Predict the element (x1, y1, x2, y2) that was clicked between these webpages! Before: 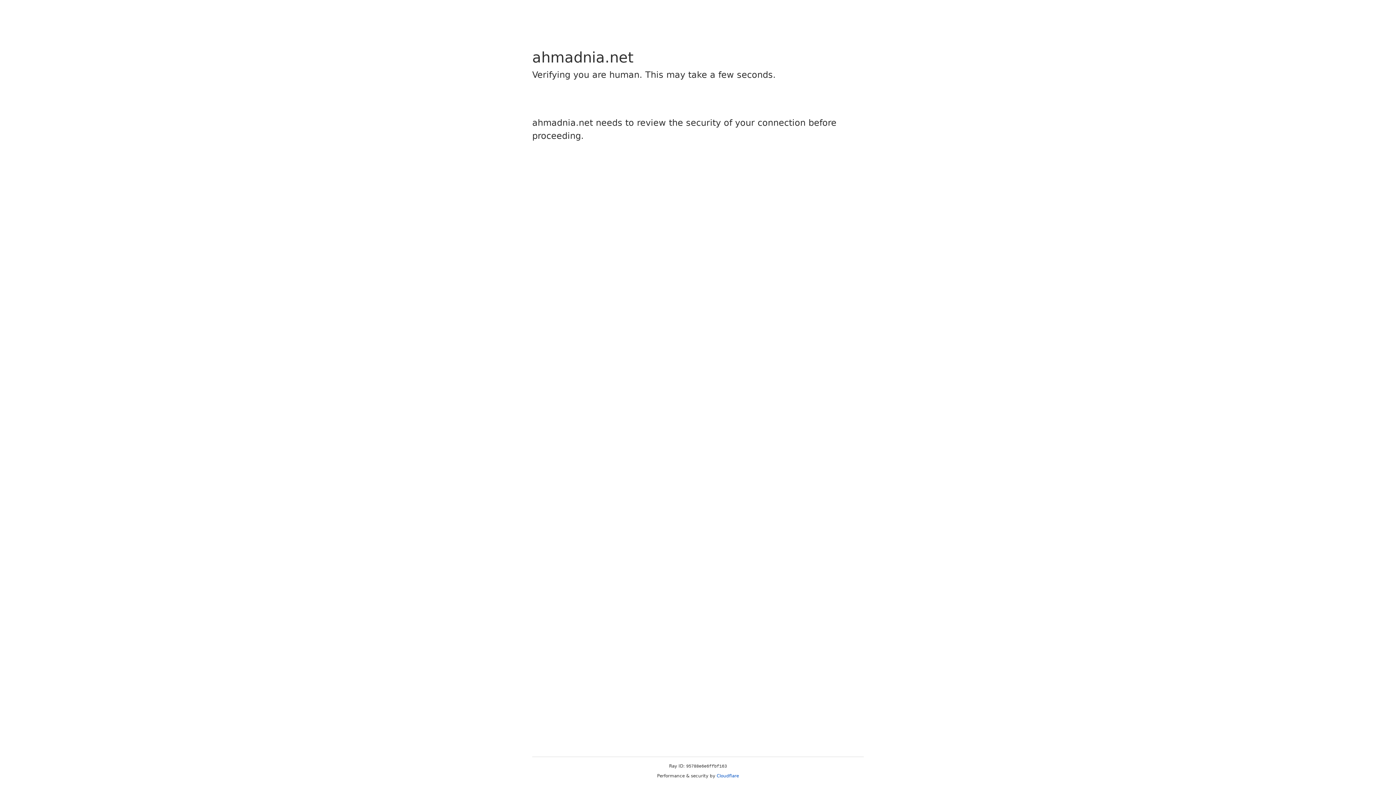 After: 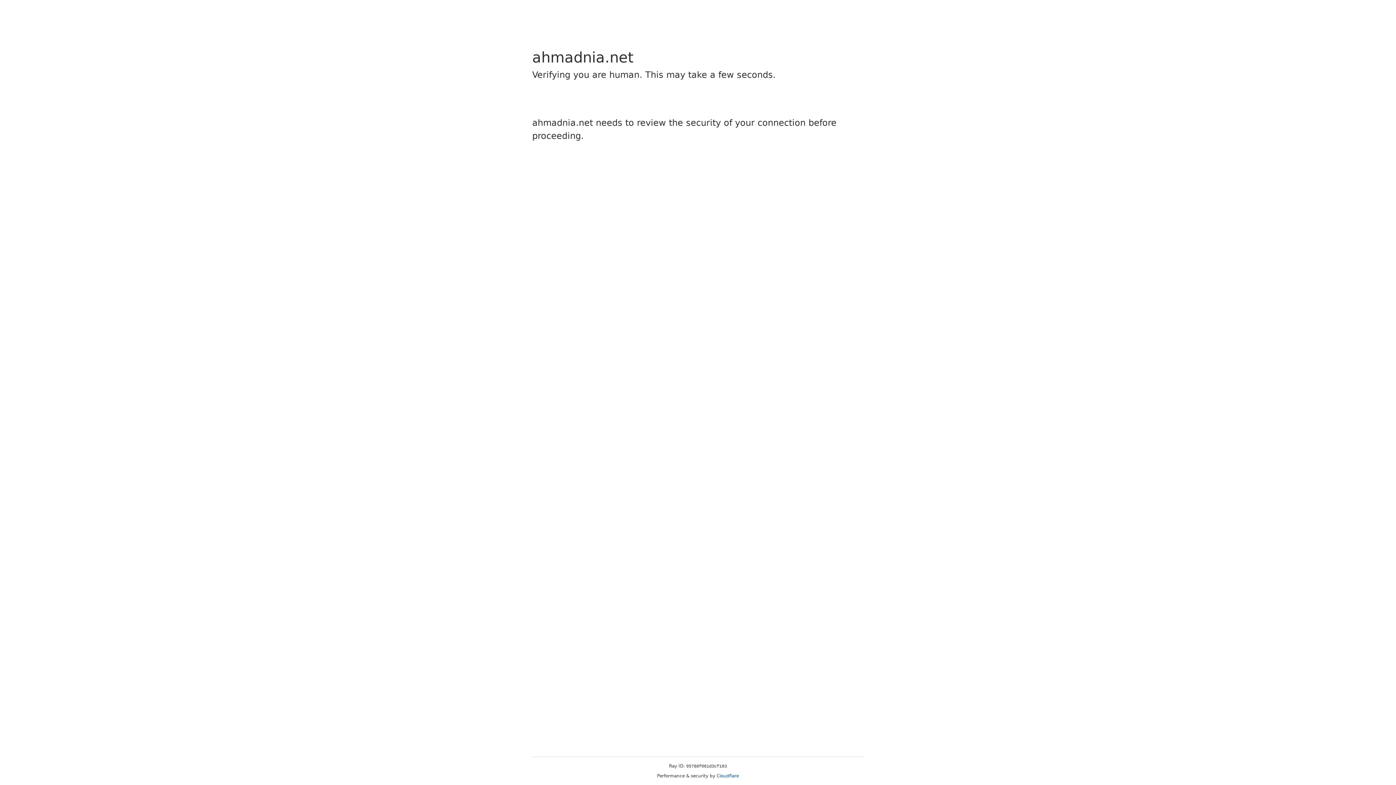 Action: bbox: (716, 773, 739, 778) label: Cloudflare